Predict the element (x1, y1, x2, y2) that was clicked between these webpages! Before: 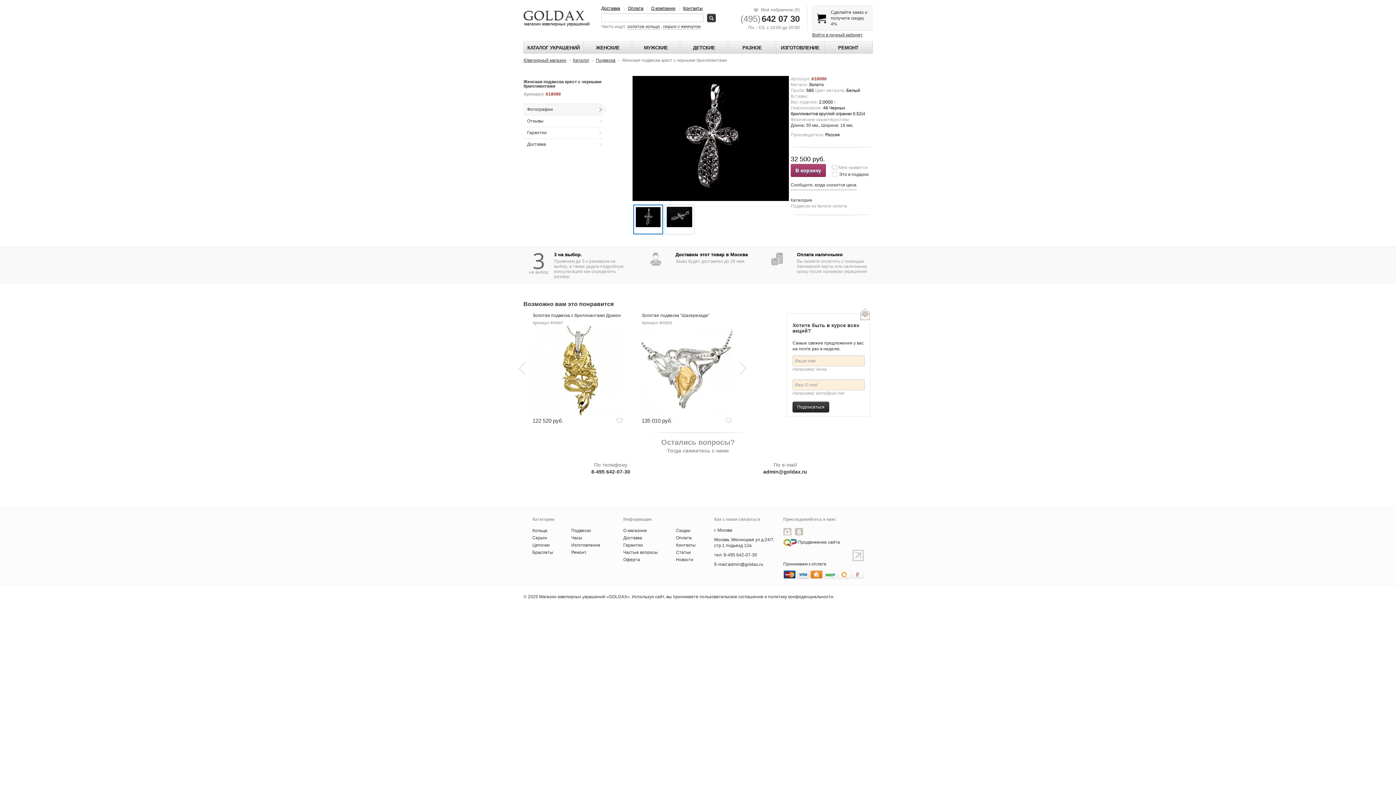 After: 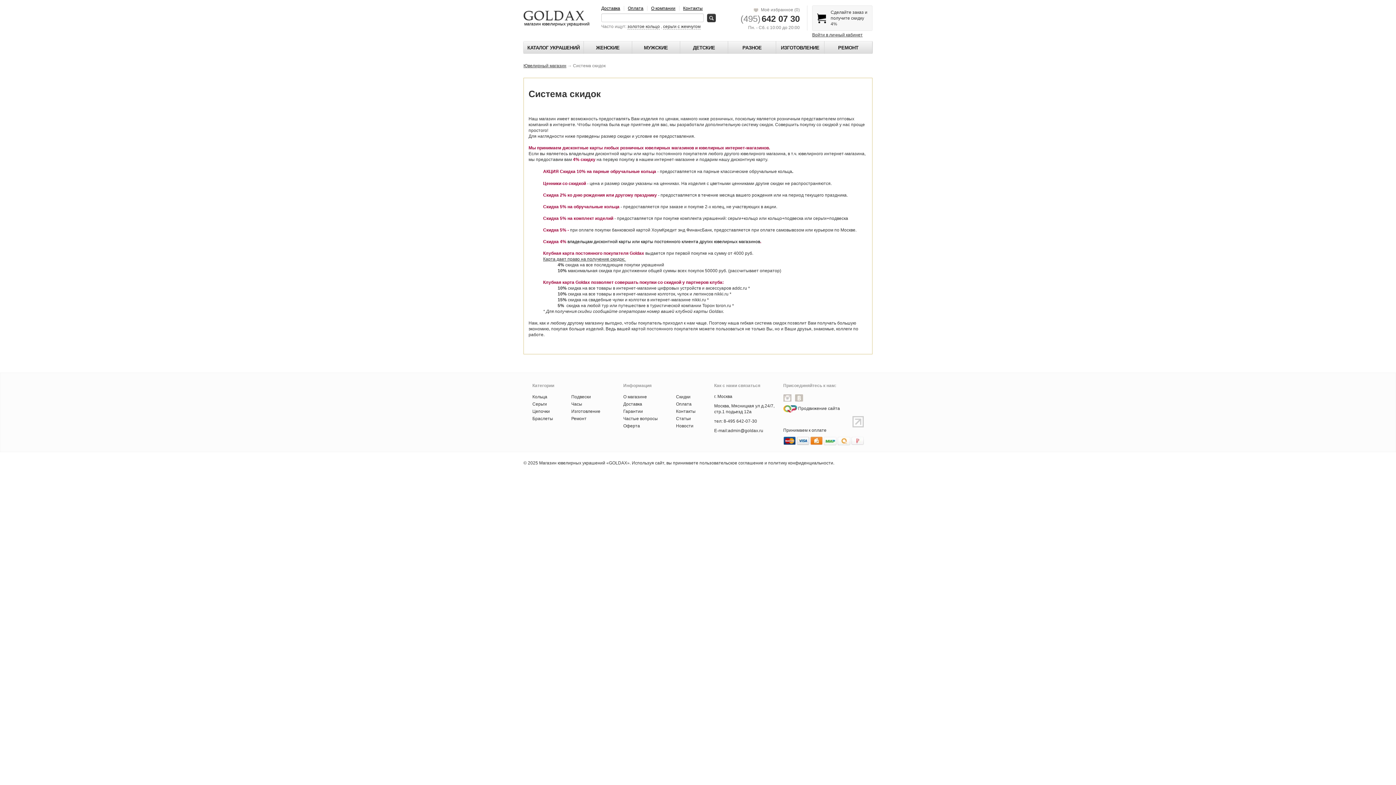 Action: bbox: (676, 528, 690, 533) label: Скидки